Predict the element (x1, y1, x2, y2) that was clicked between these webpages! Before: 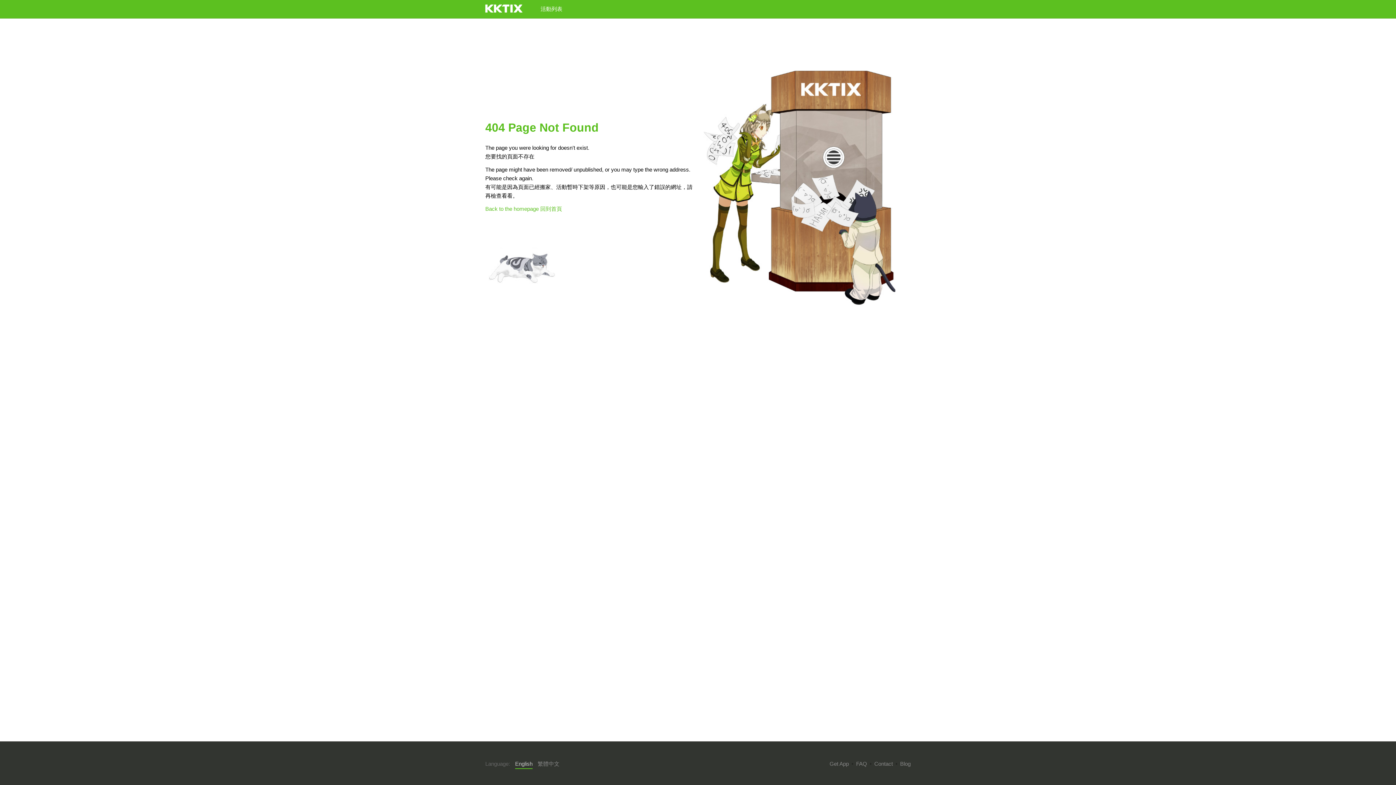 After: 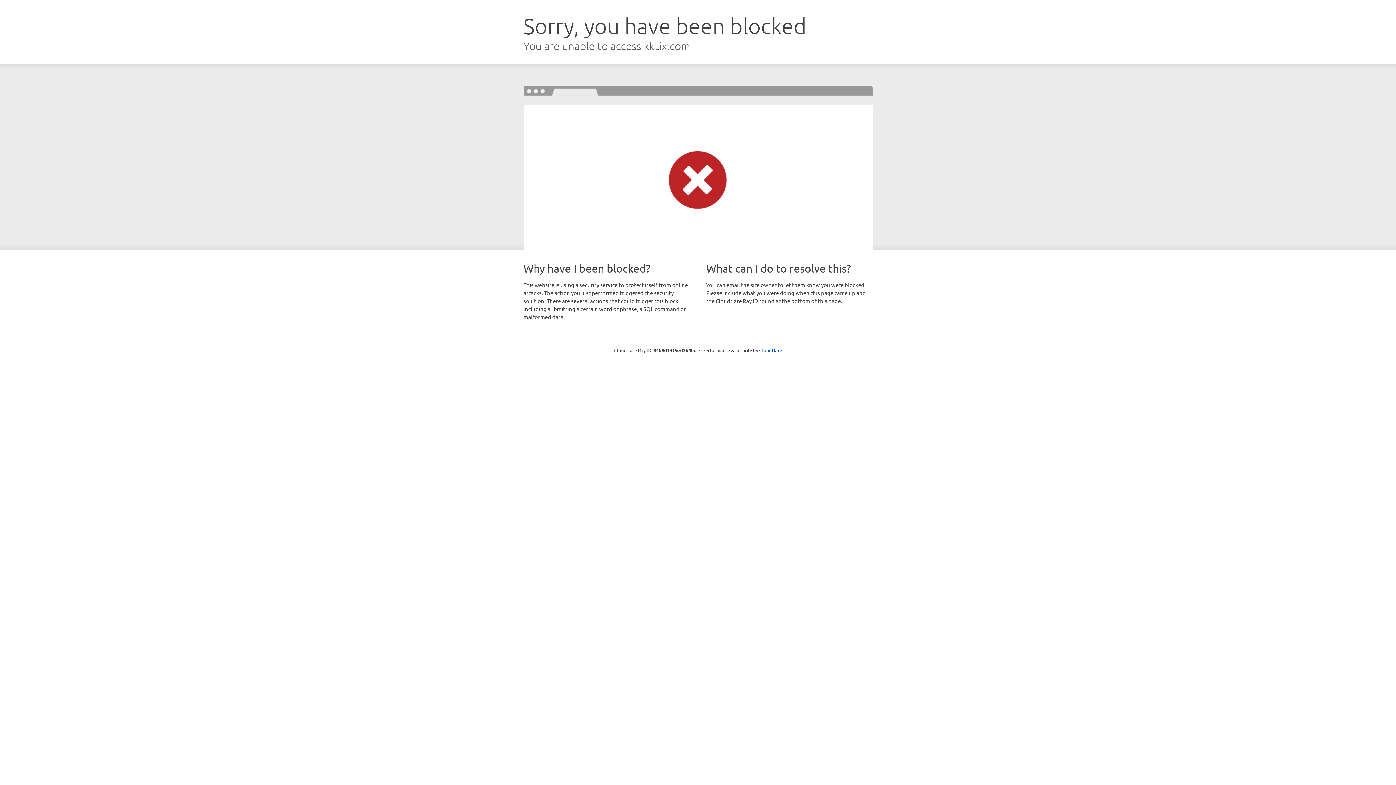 Action: label: Contact bbox: (874, 761, 893, 767)